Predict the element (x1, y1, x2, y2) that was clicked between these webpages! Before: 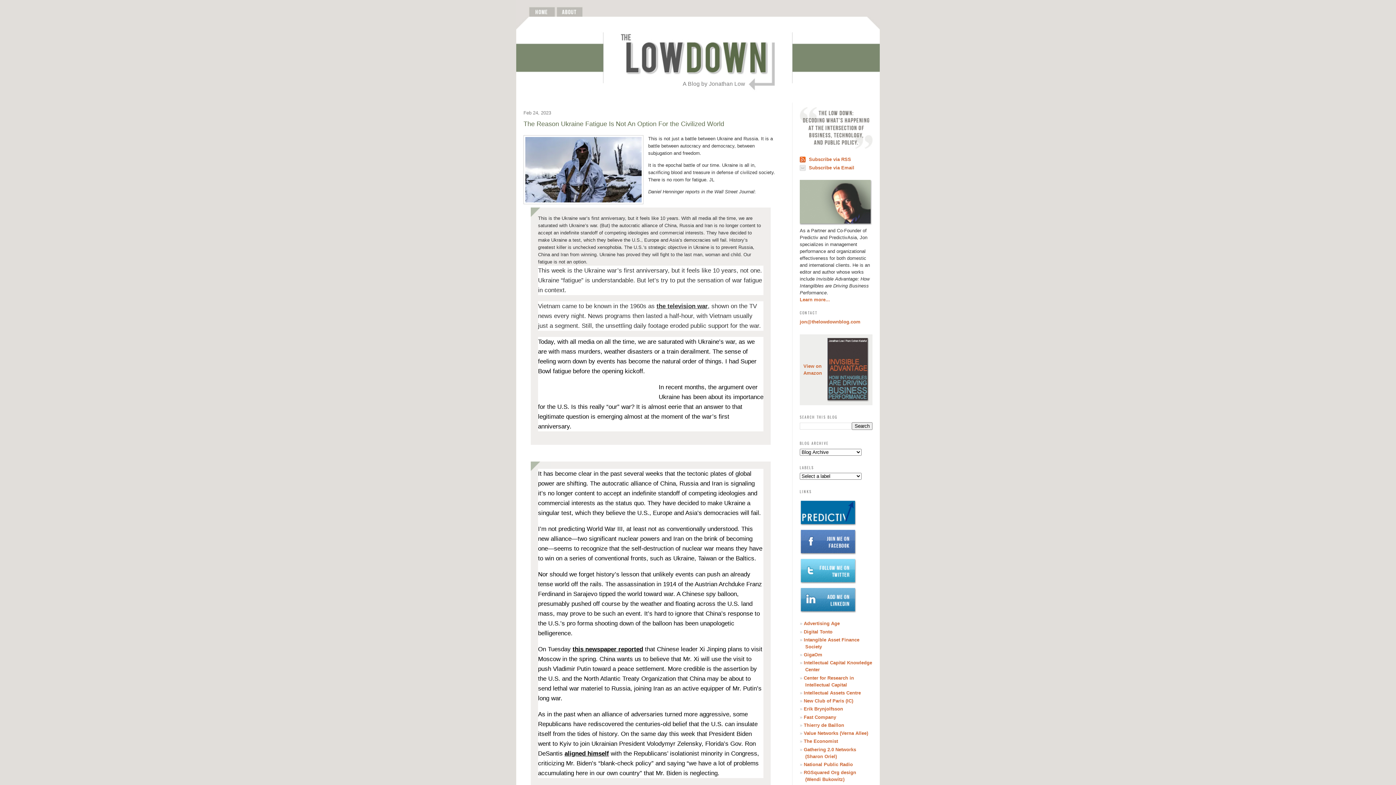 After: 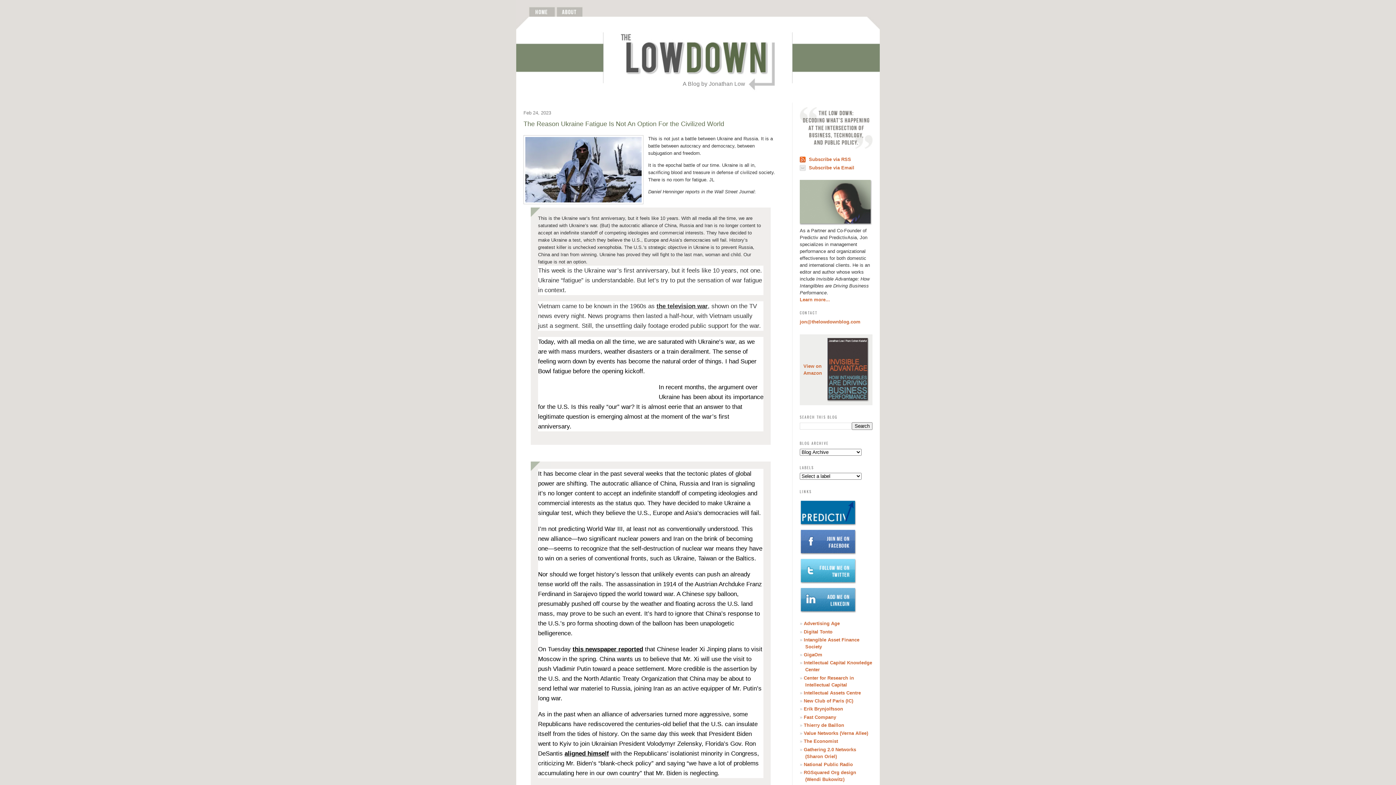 Action: bbox: (800, 158, 805, 163)